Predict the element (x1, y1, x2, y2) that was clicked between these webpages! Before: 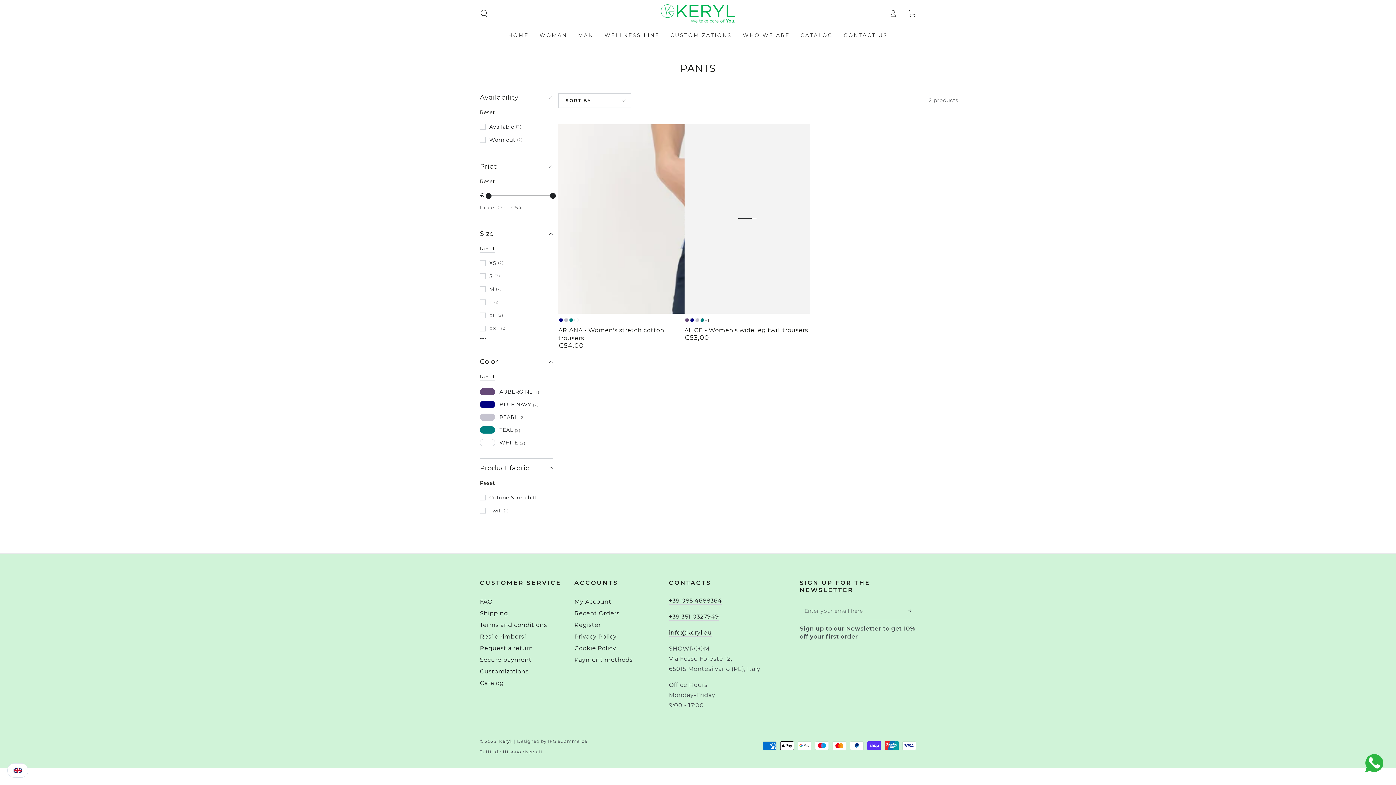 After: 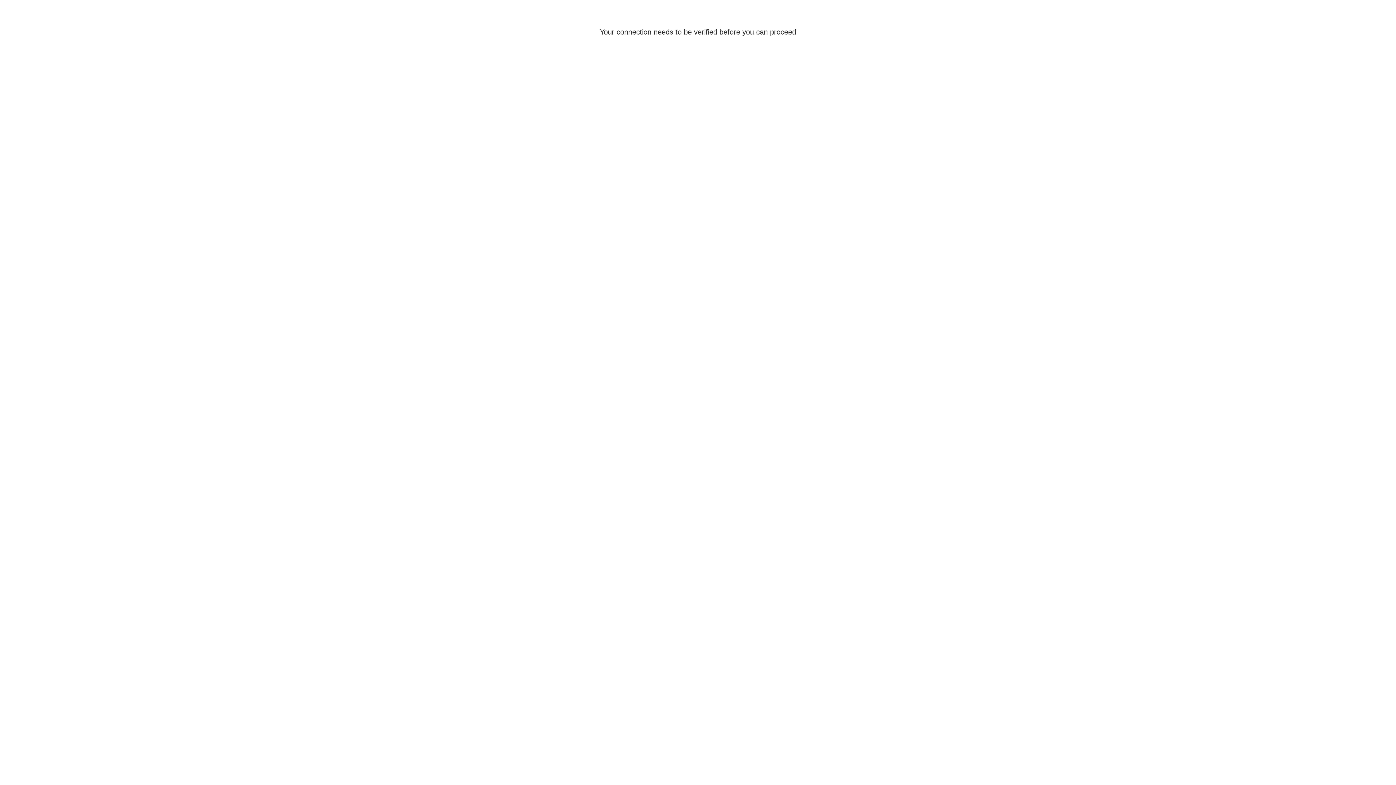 Action: label: CONTACT US bbox: (838, 26, 893, 44)